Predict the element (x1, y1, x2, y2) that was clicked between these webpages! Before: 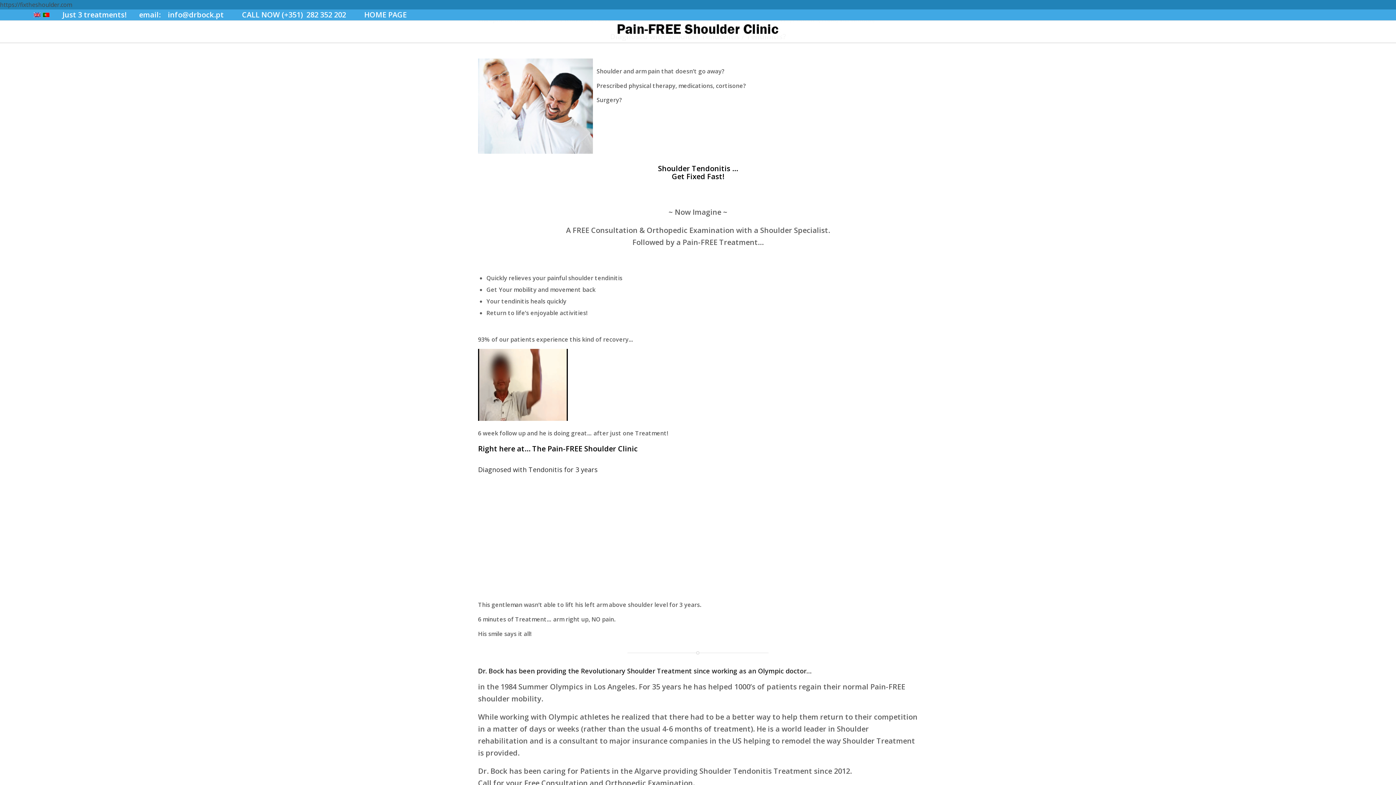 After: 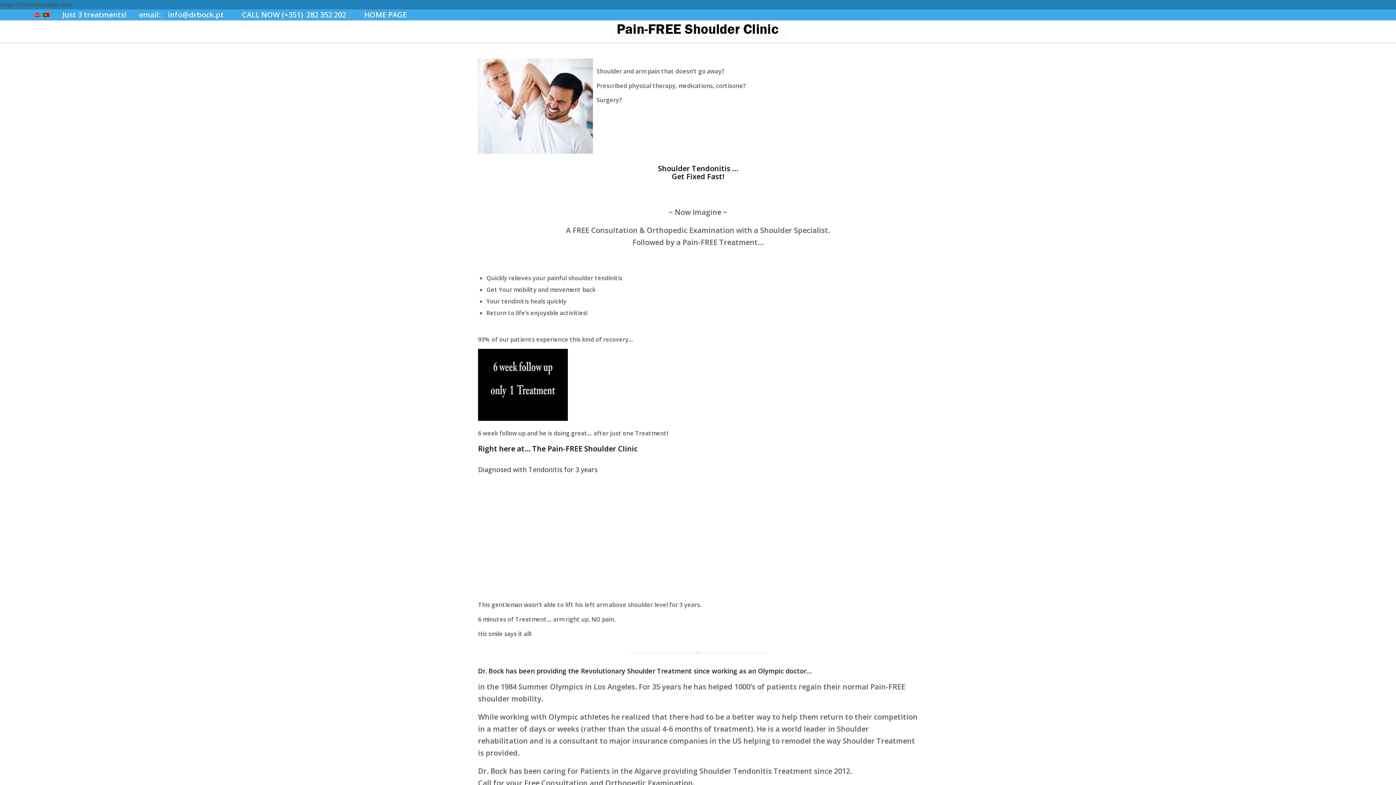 Action: bbox: (33, 12, 40, 17)